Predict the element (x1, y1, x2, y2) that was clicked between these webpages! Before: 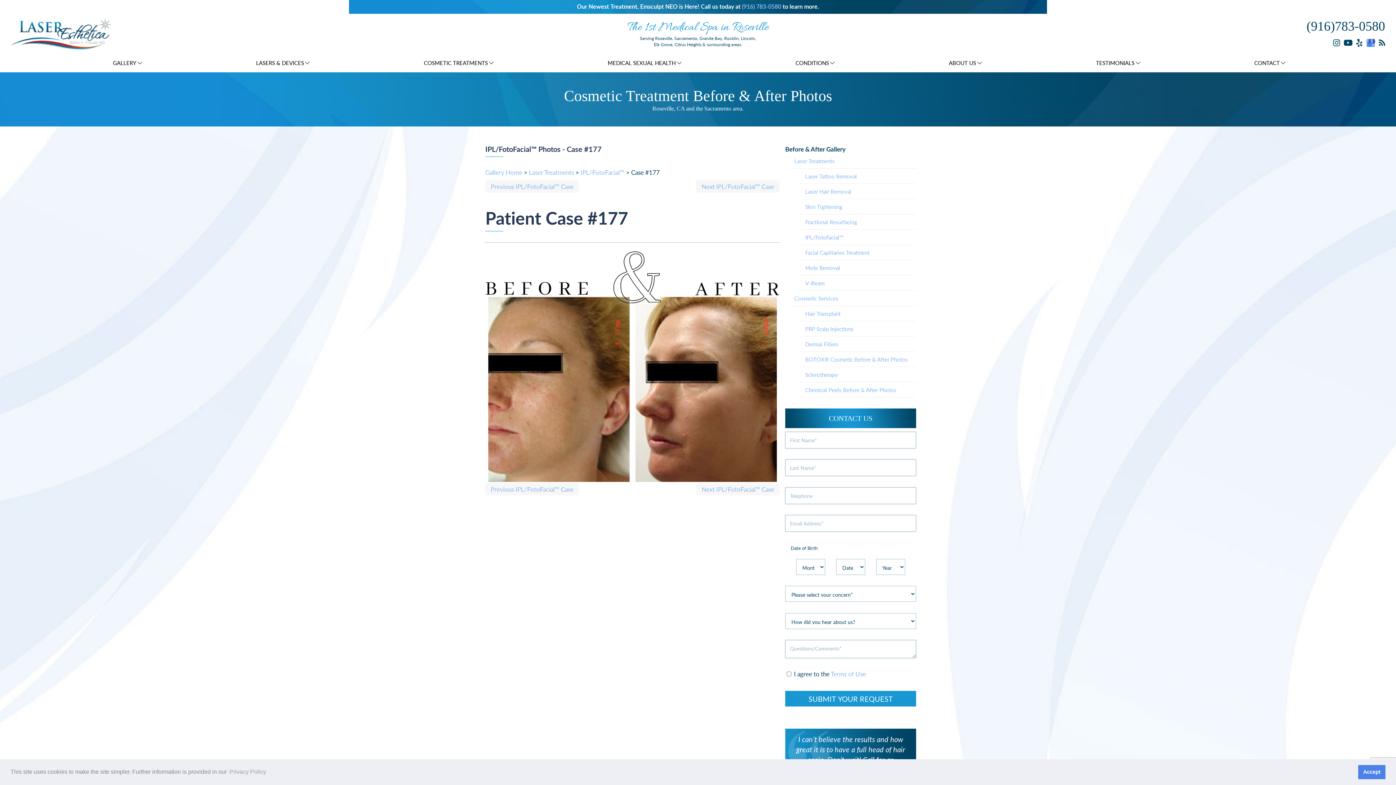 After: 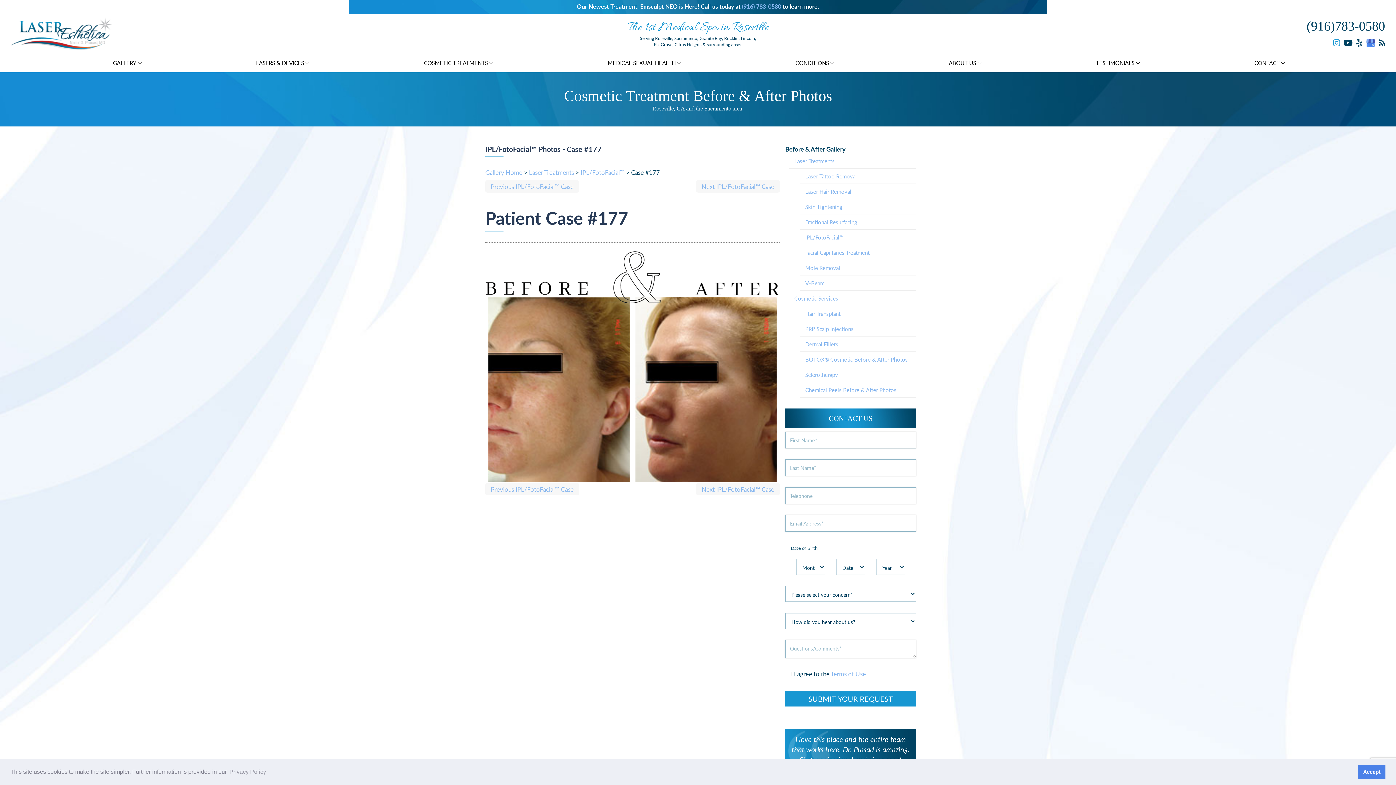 Action: bbox: (1333, 34, 1340, 48)